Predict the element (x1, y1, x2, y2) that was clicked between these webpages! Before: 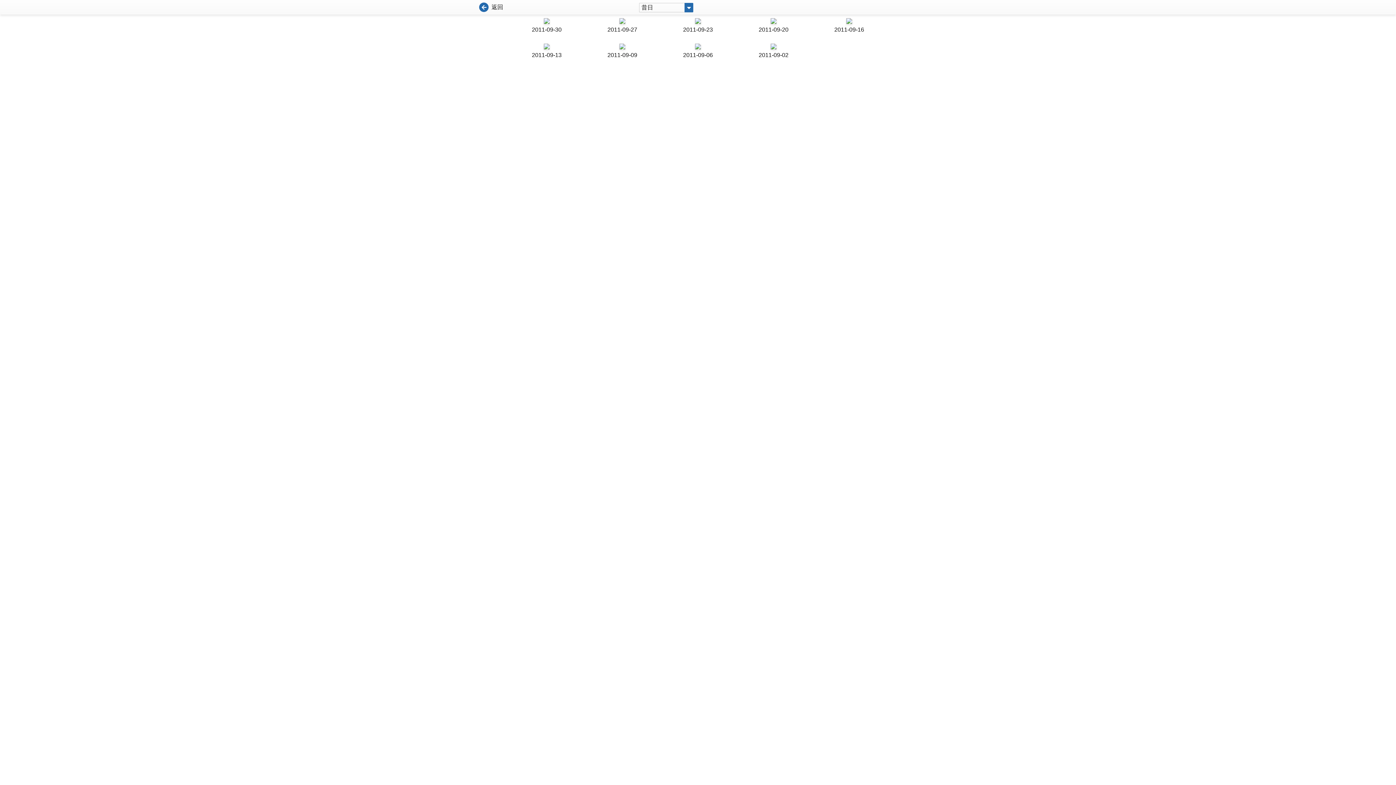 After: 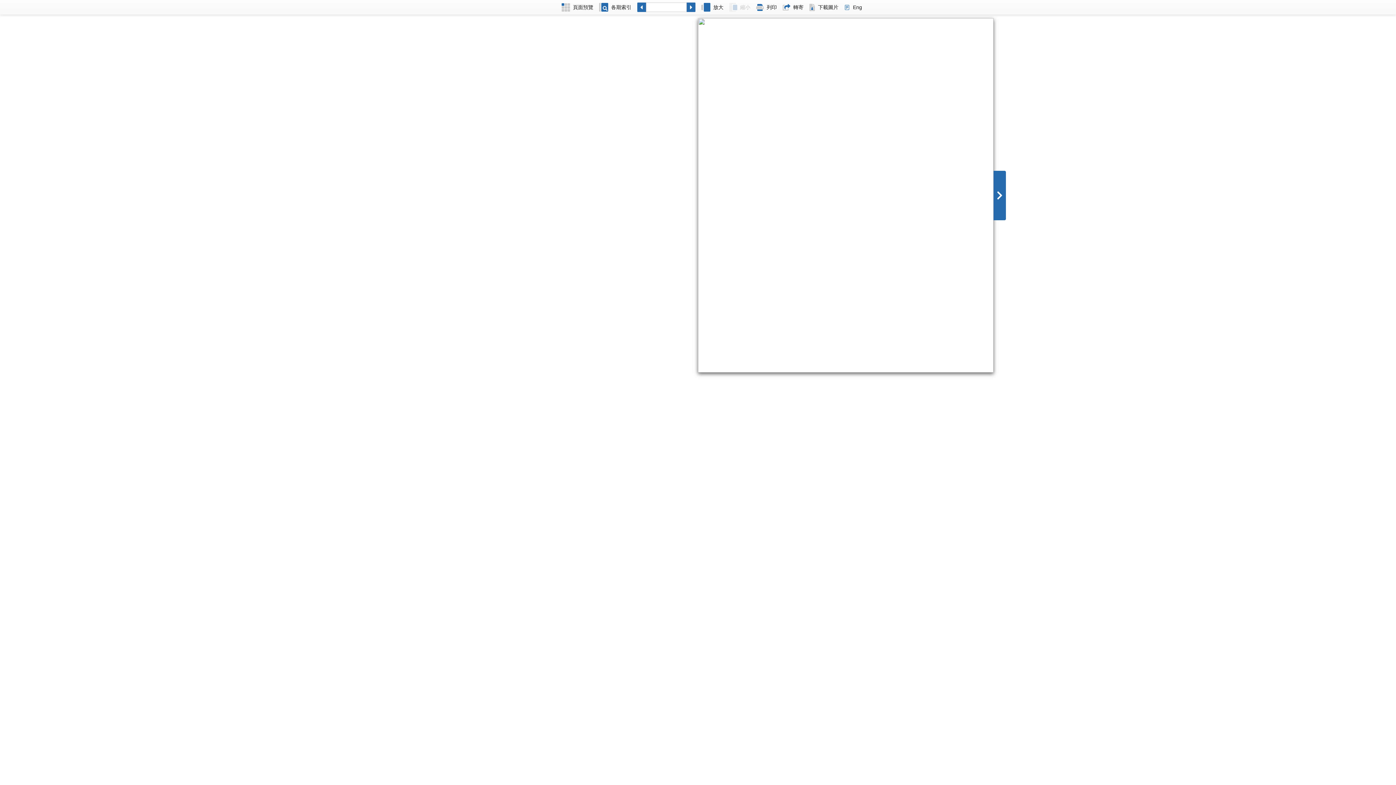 Action: label: 2011-09-02 bbox: (739, 43, 808, 59)